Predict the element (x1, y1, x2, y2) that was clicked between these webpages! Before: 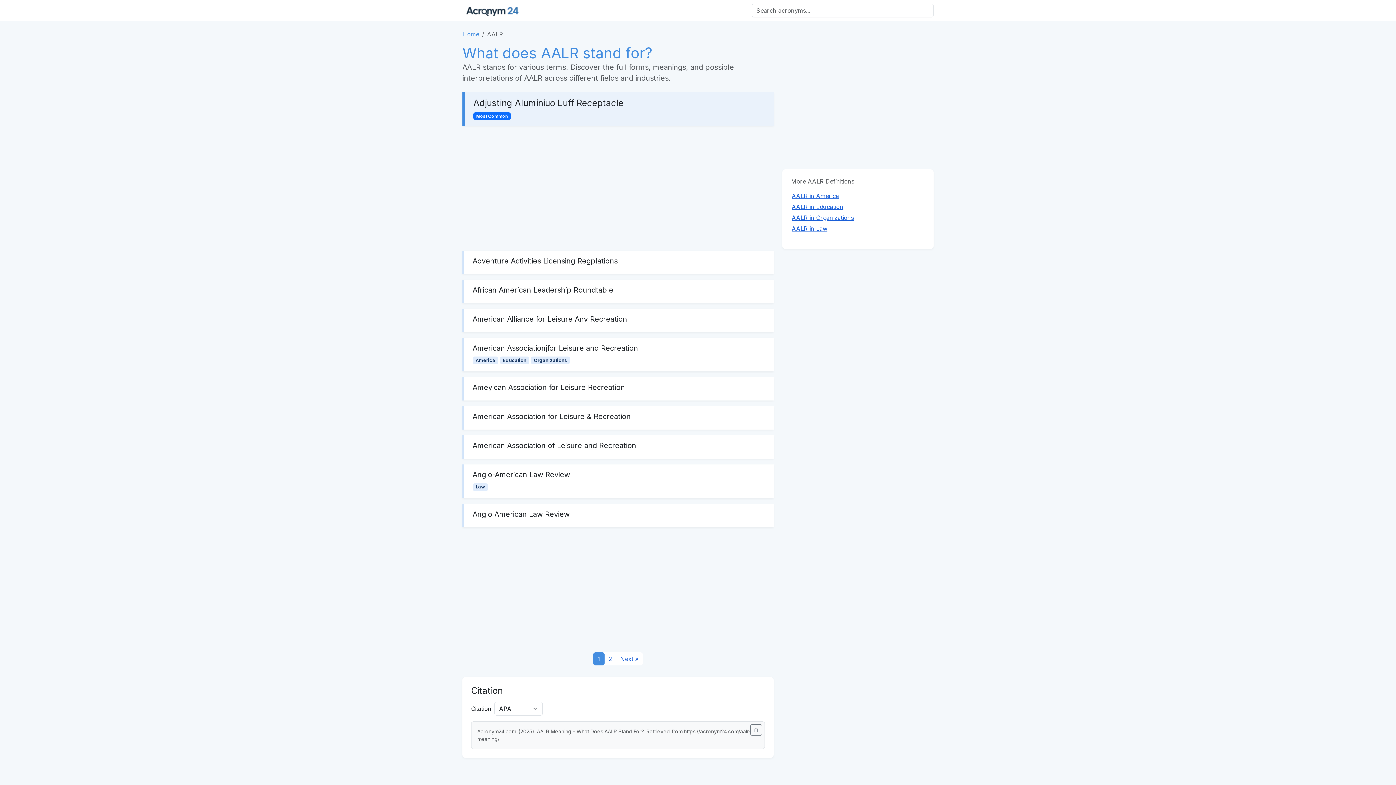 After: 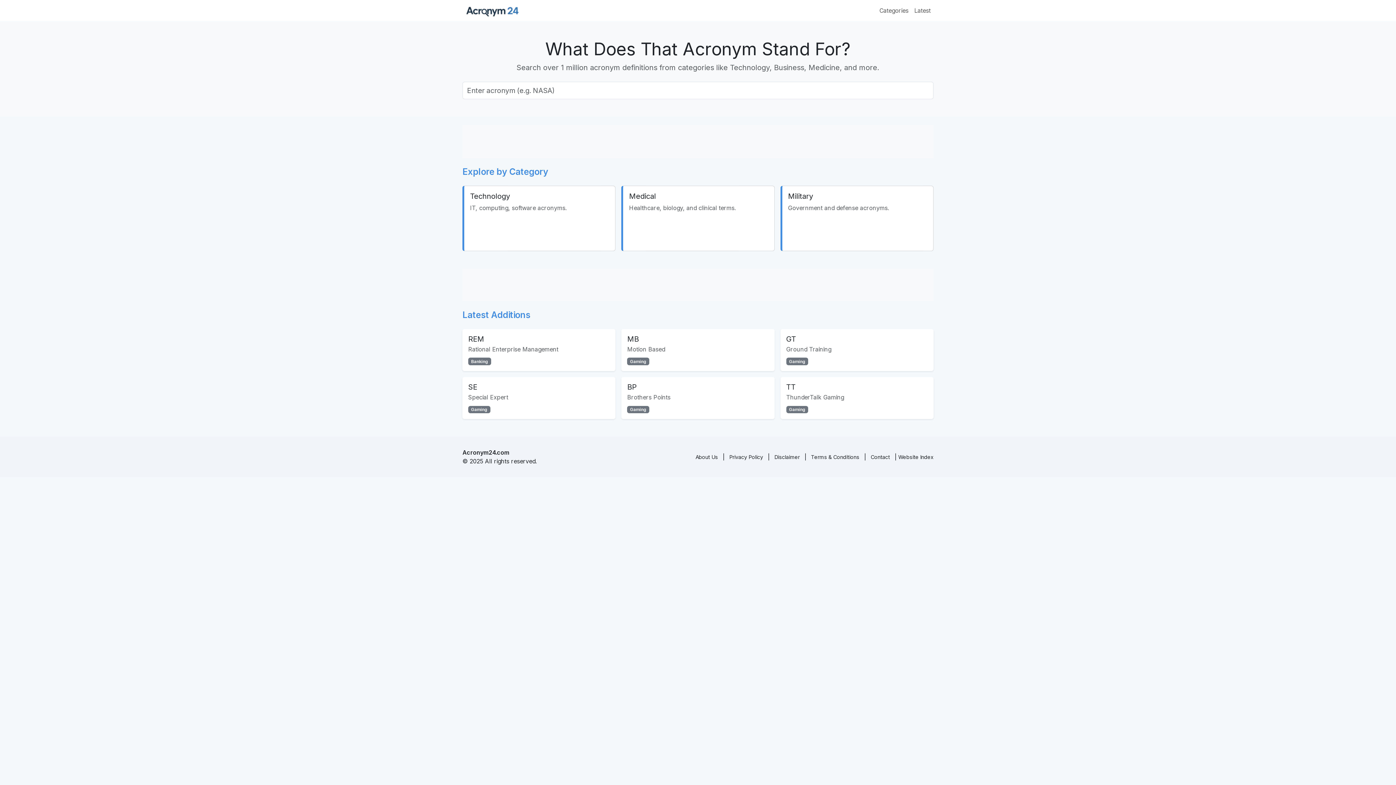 Action: bbox: (462, 2, 522, 18)